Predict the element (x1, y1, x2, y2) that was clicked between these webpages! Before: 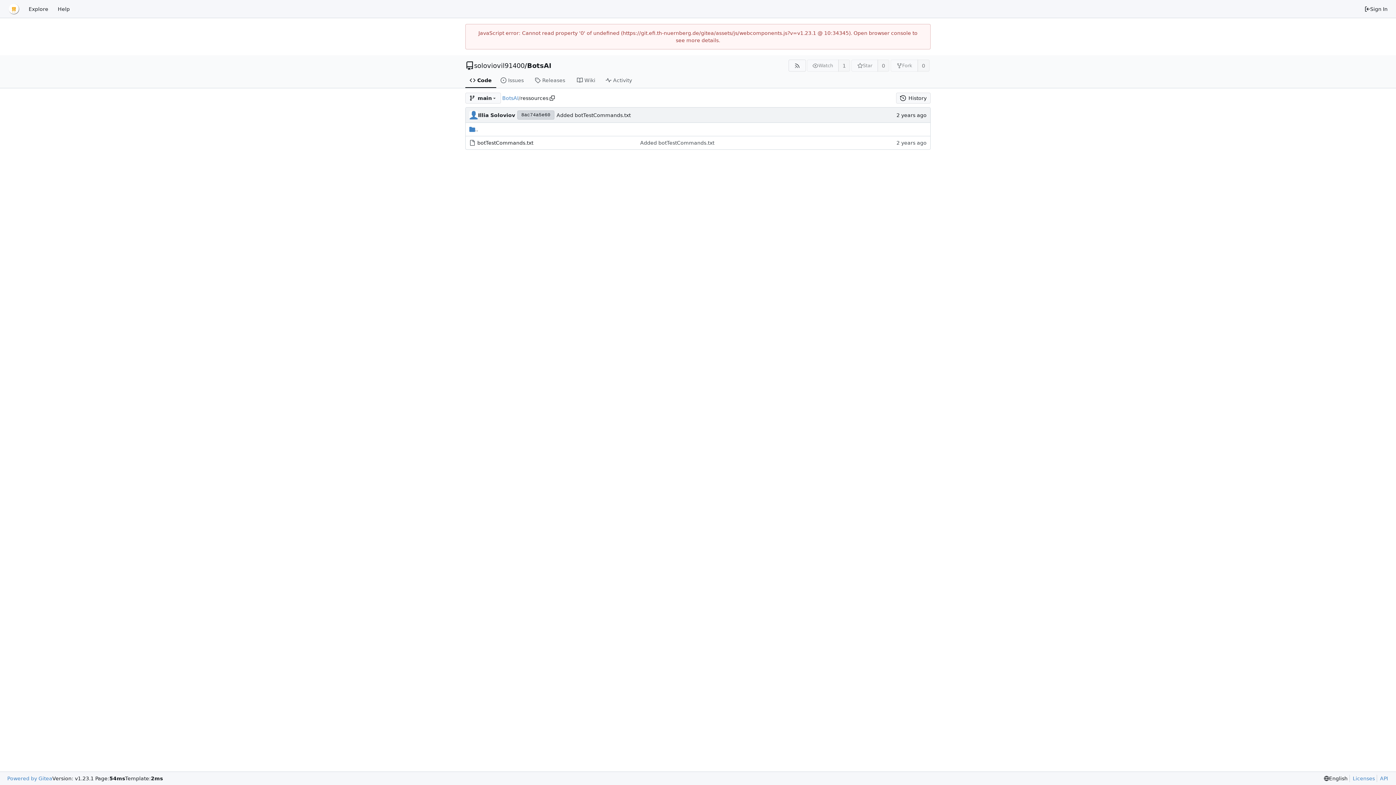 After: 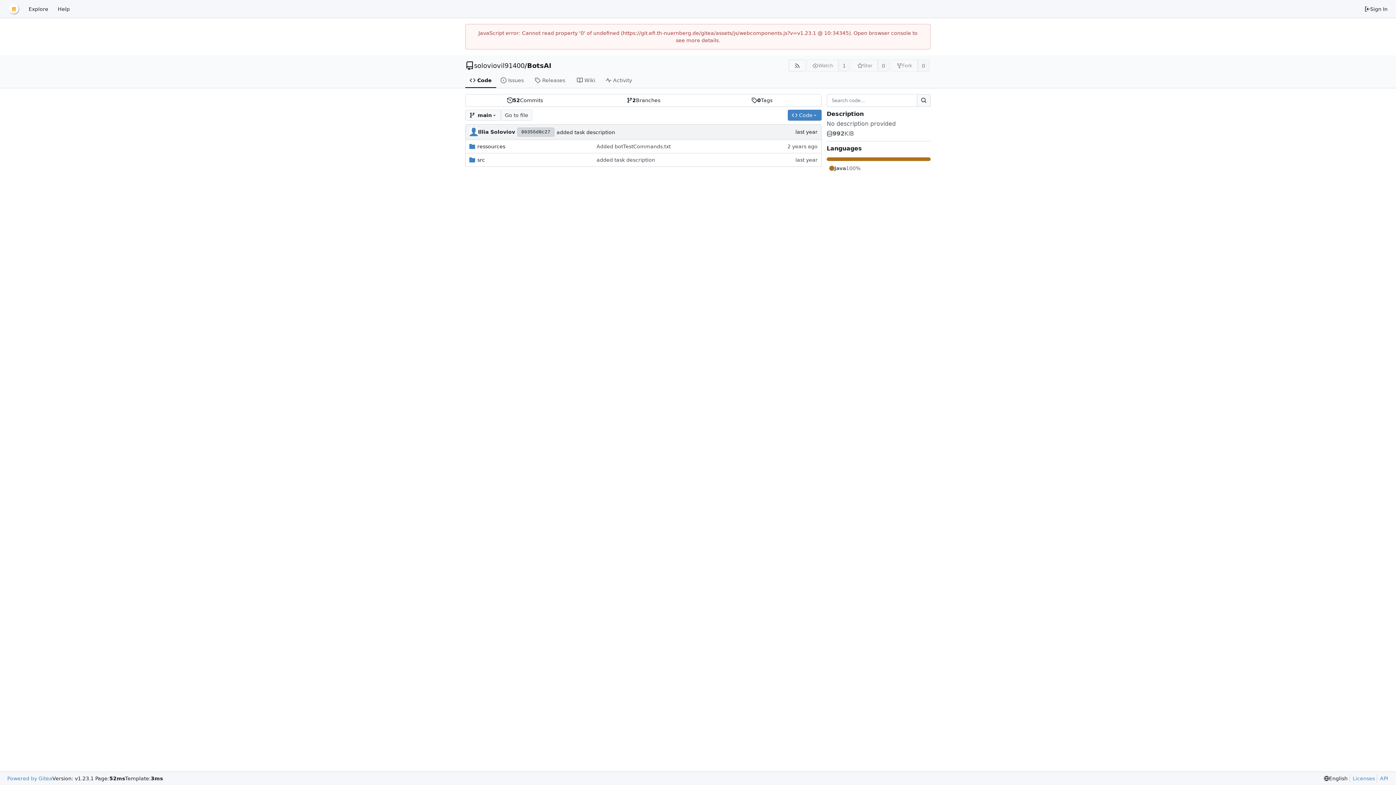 Action: label: BotsAI bbox: (527, 62, 551, 69)